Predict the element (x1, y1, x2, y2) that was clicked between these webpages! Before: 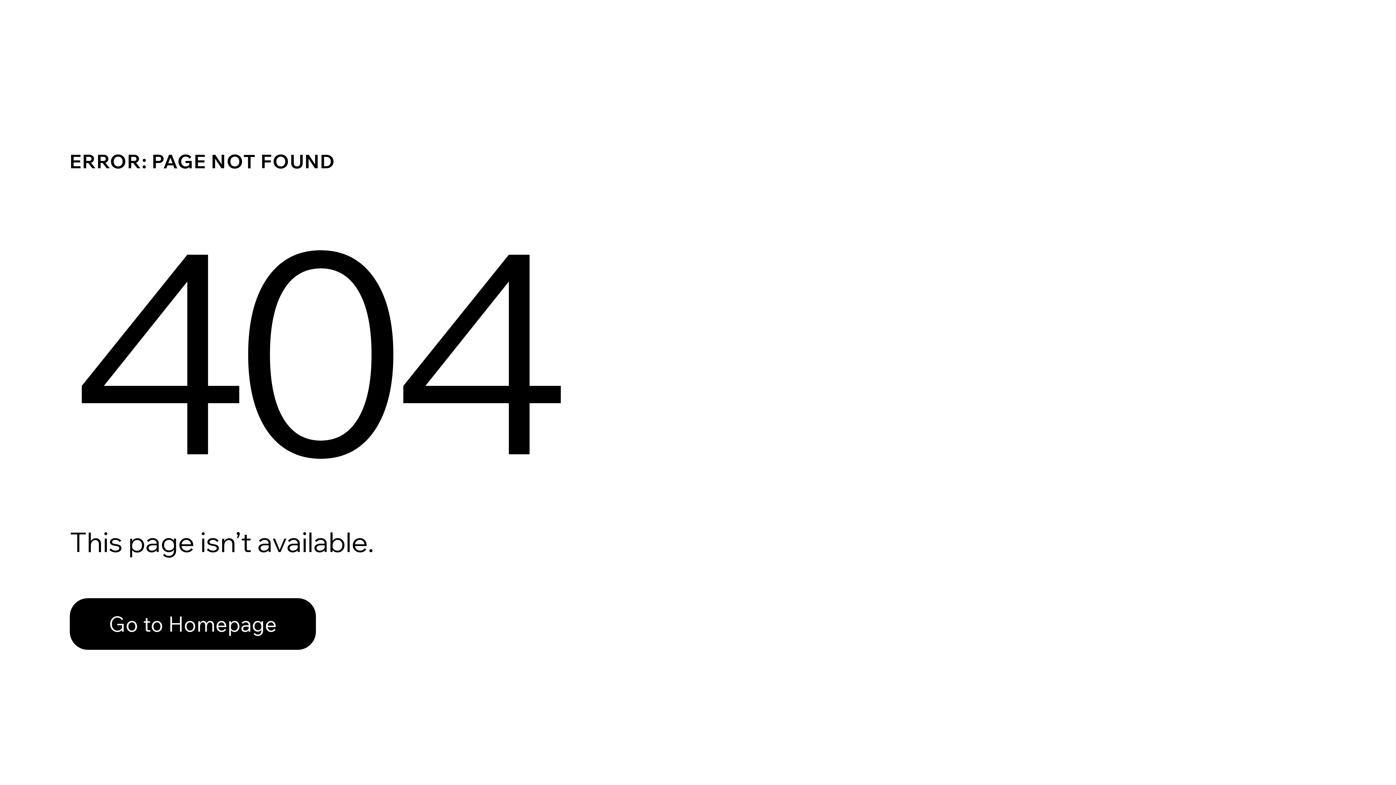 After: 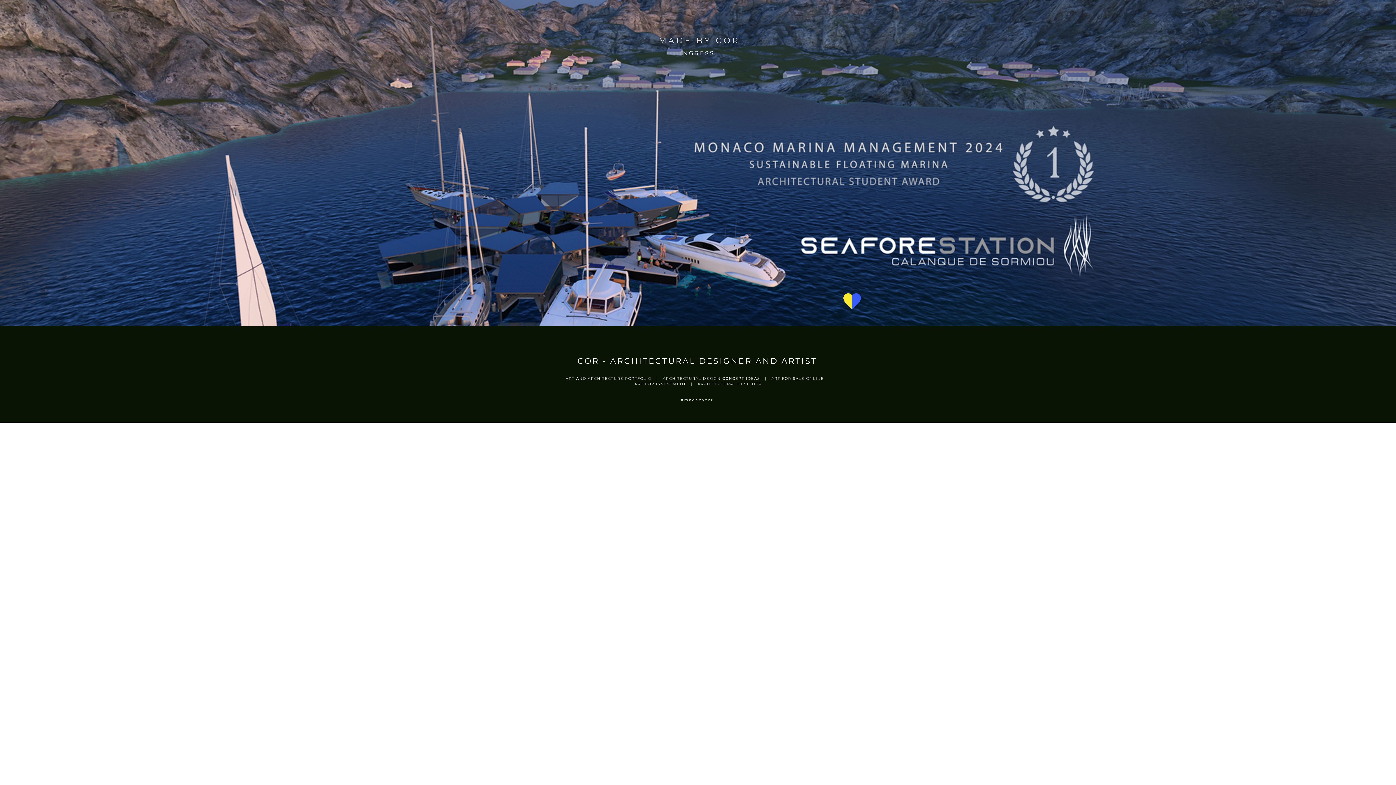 Action: bbox: (69, 582, 768, 659) label: Go to Homepage